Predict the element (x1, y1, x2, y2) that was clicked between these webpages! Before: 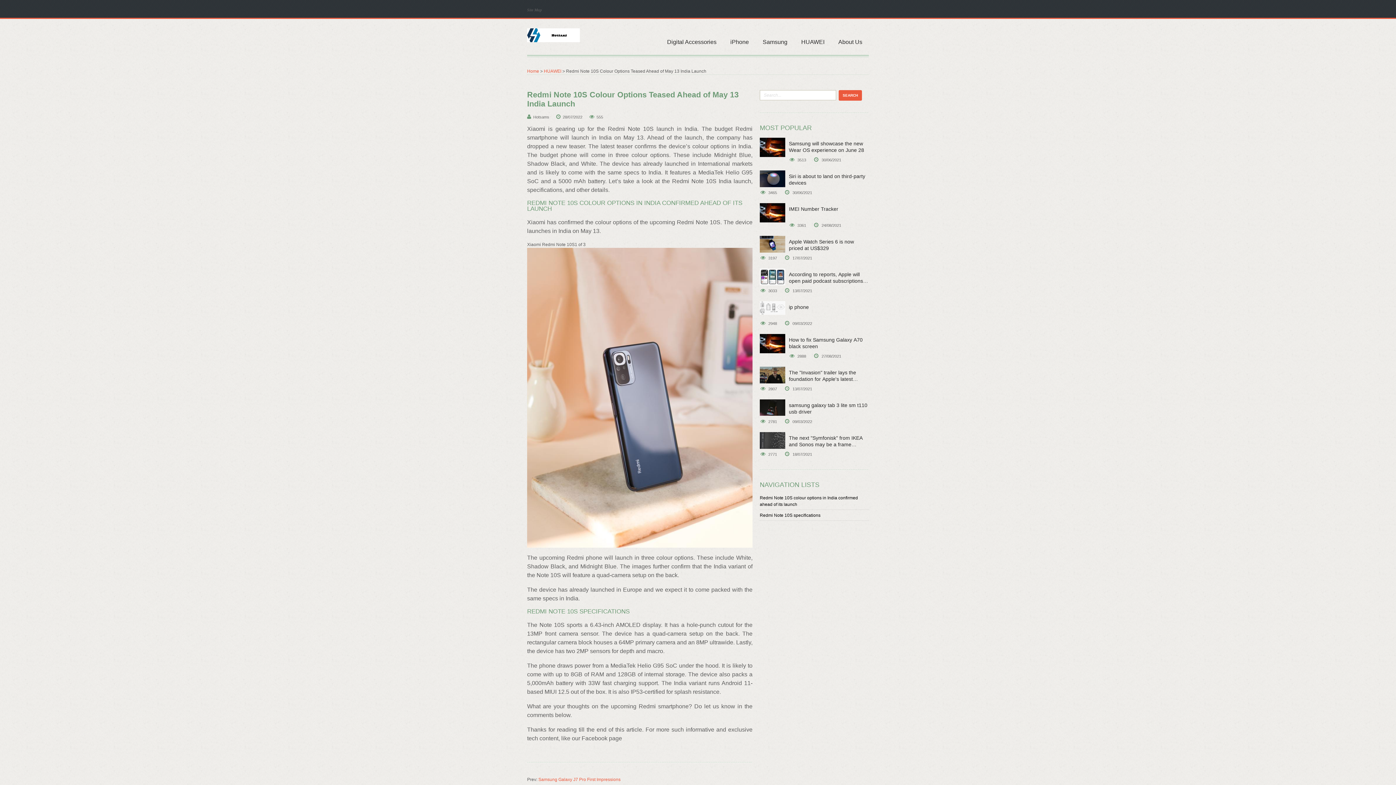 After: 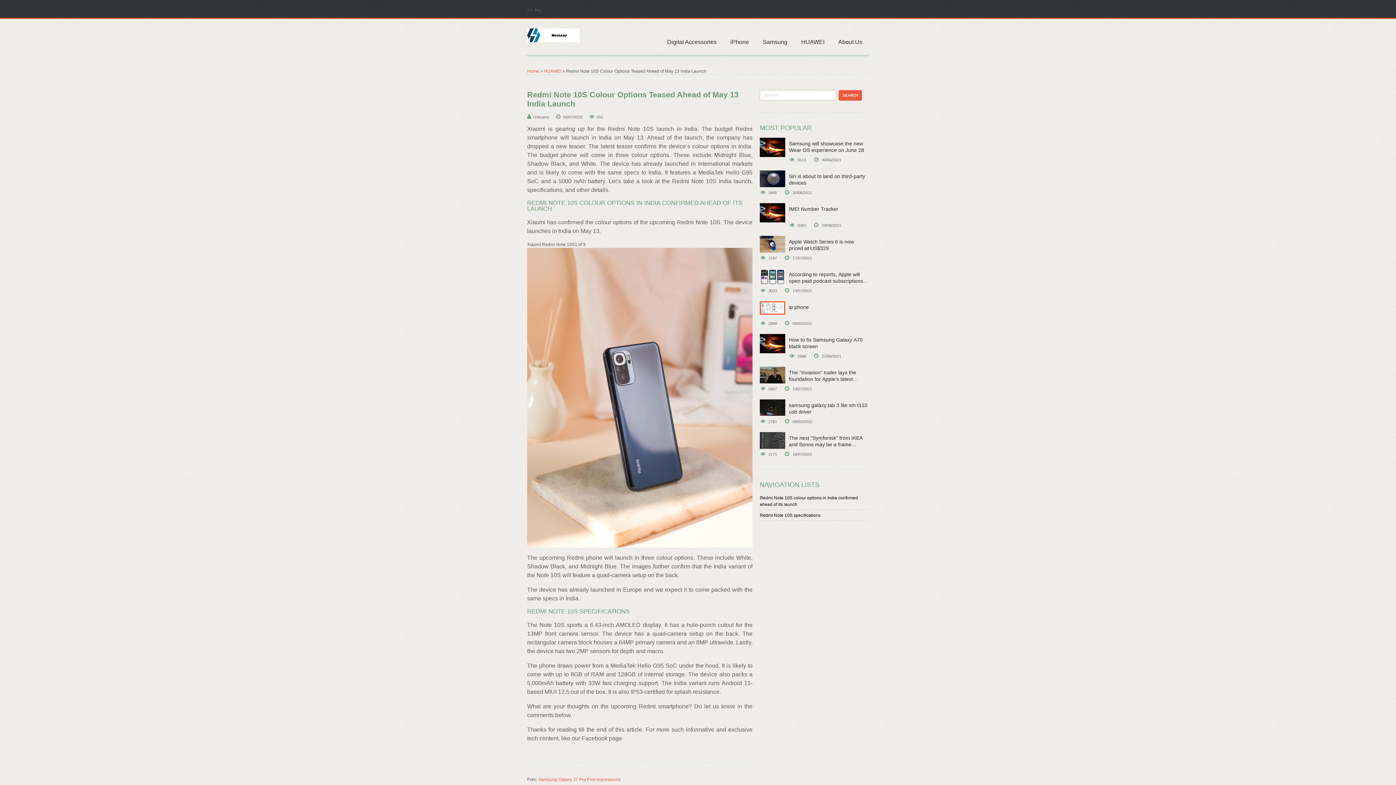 Action: bbox: (760, 301, 785, 314)